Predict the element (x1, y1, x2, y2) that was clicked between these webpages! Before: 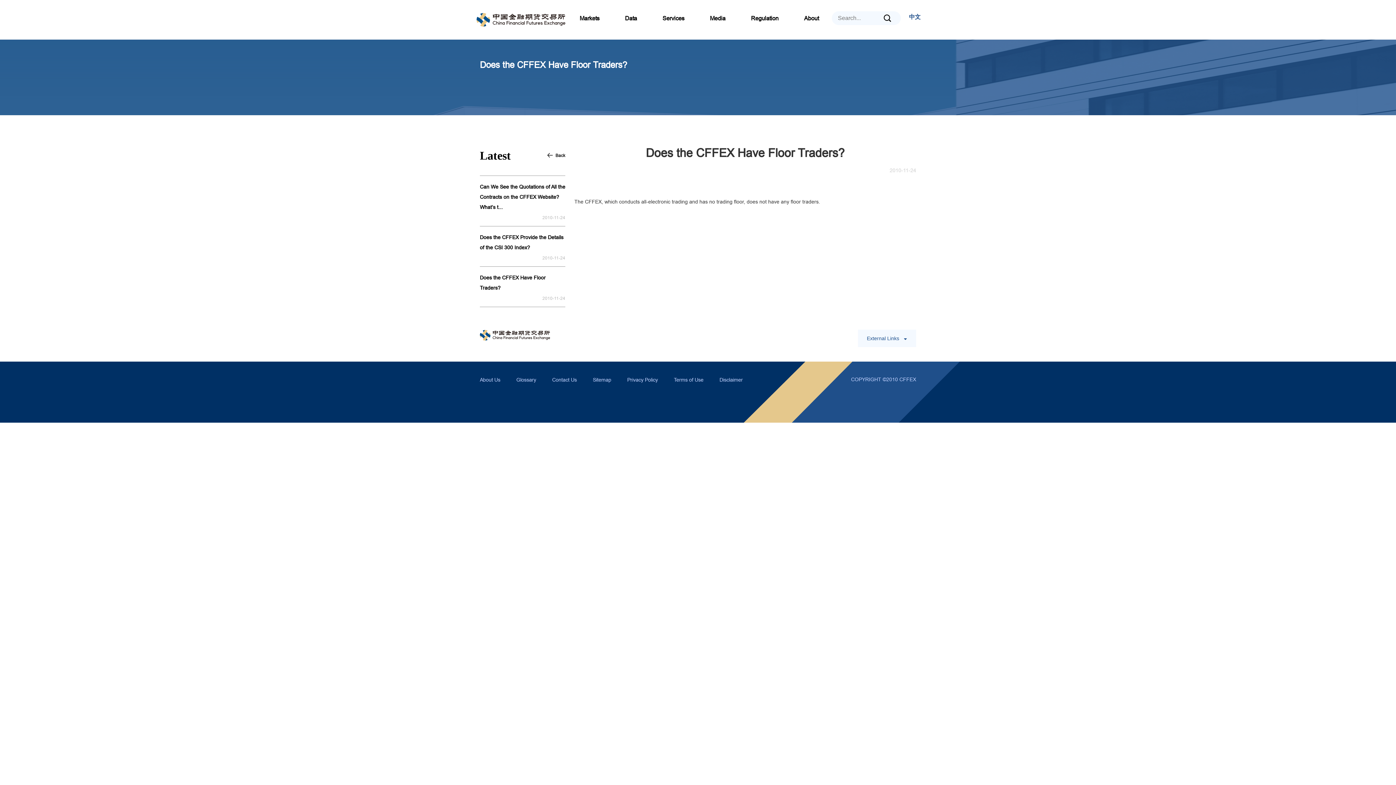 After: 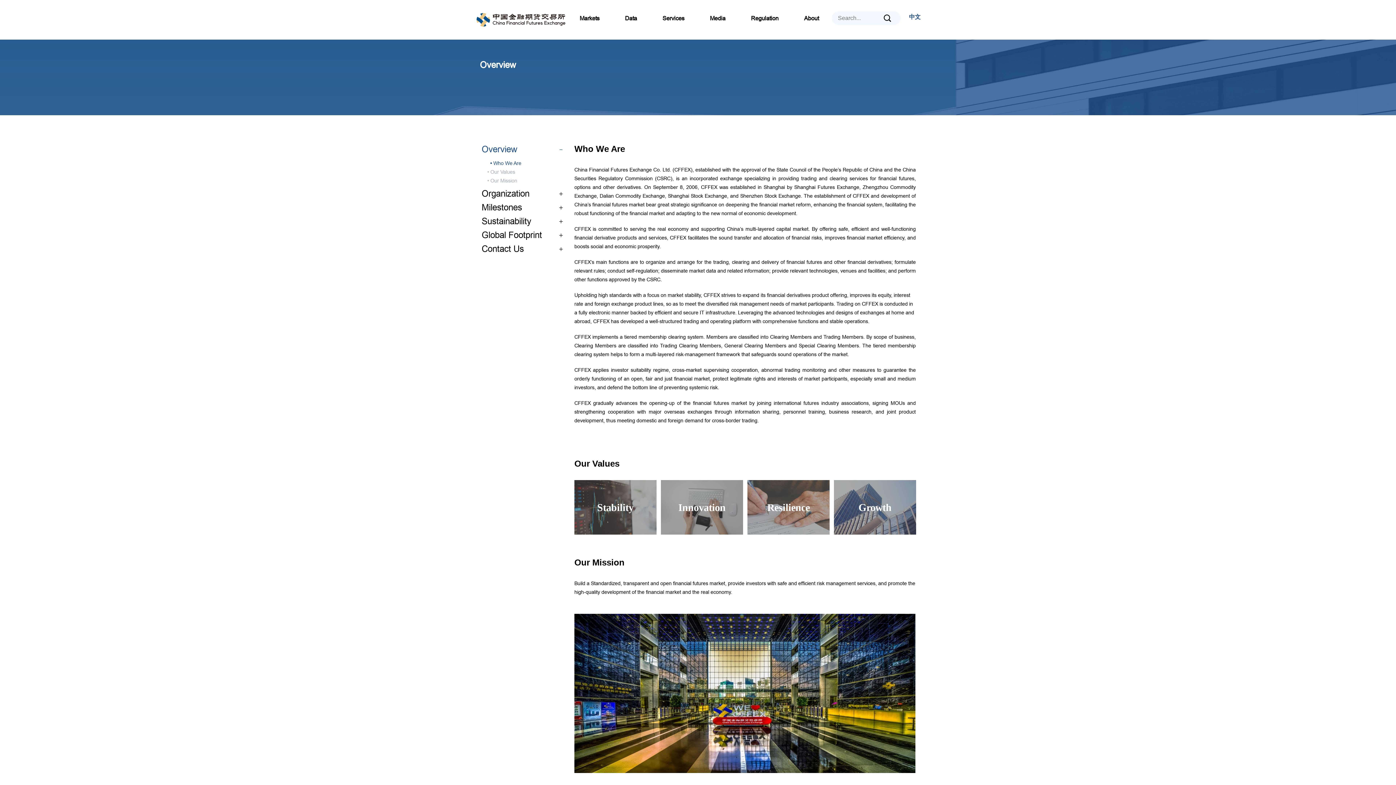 Action: label: About Us bbox: (480, 376, 500, 383)